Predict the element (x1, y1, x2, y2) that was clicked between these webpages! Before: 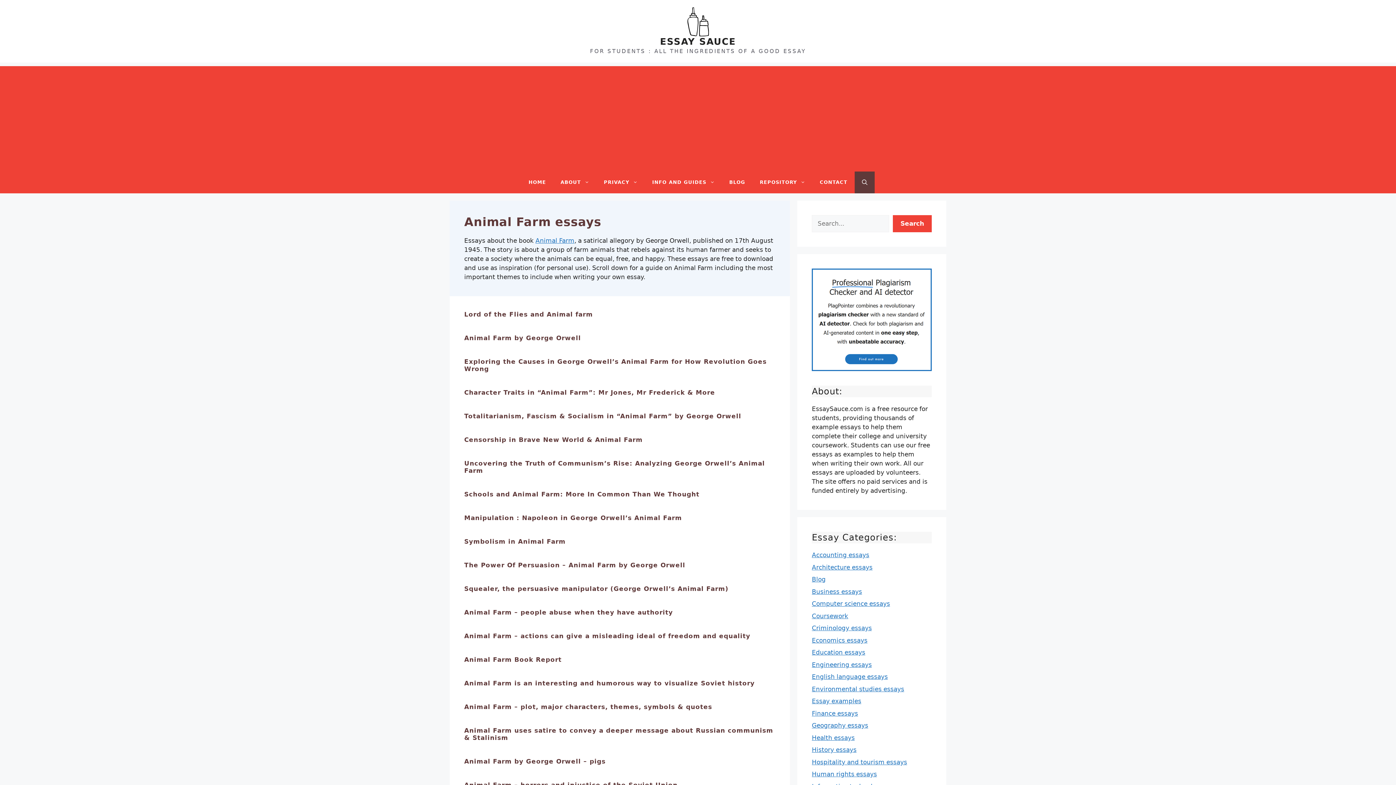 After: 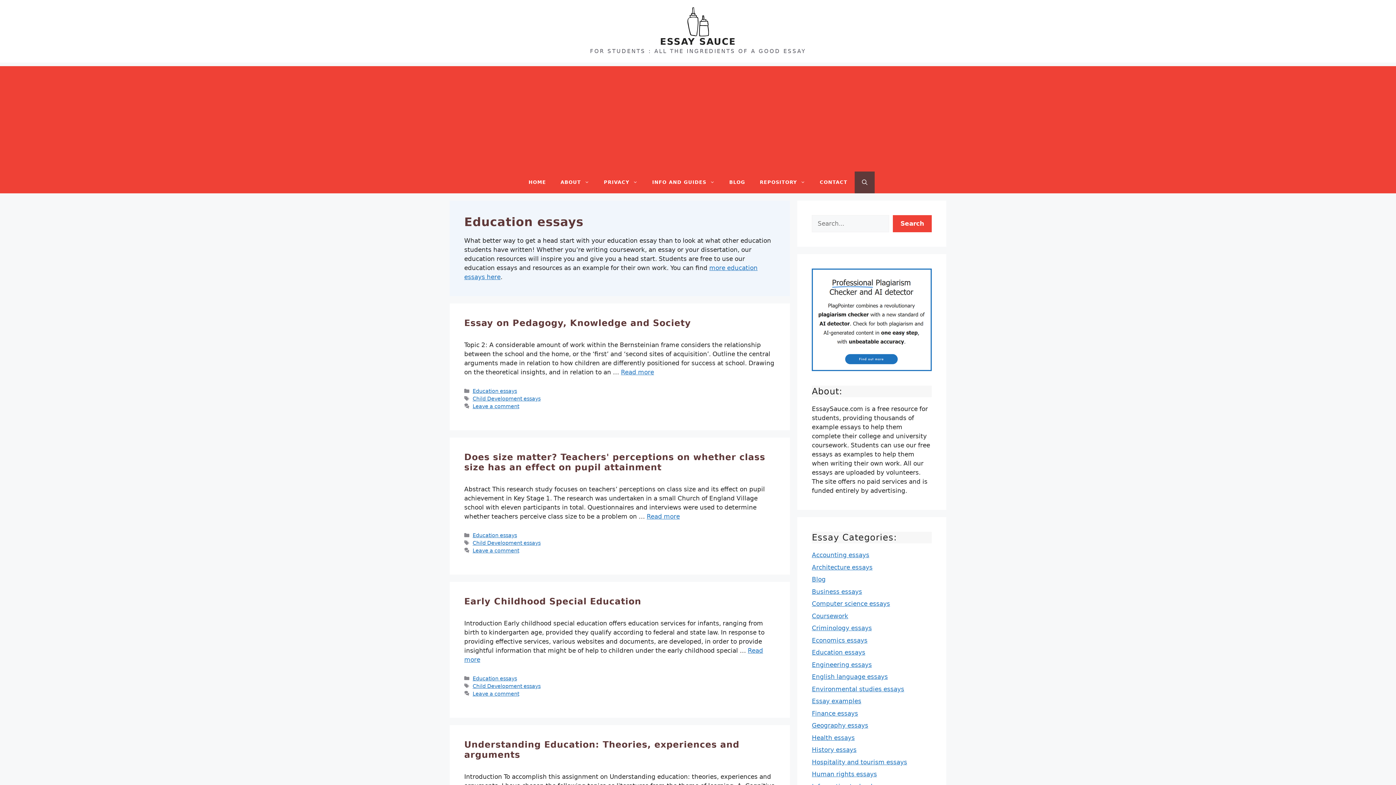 Action: label: Education essays bbox: (812, 649, 865, 656)